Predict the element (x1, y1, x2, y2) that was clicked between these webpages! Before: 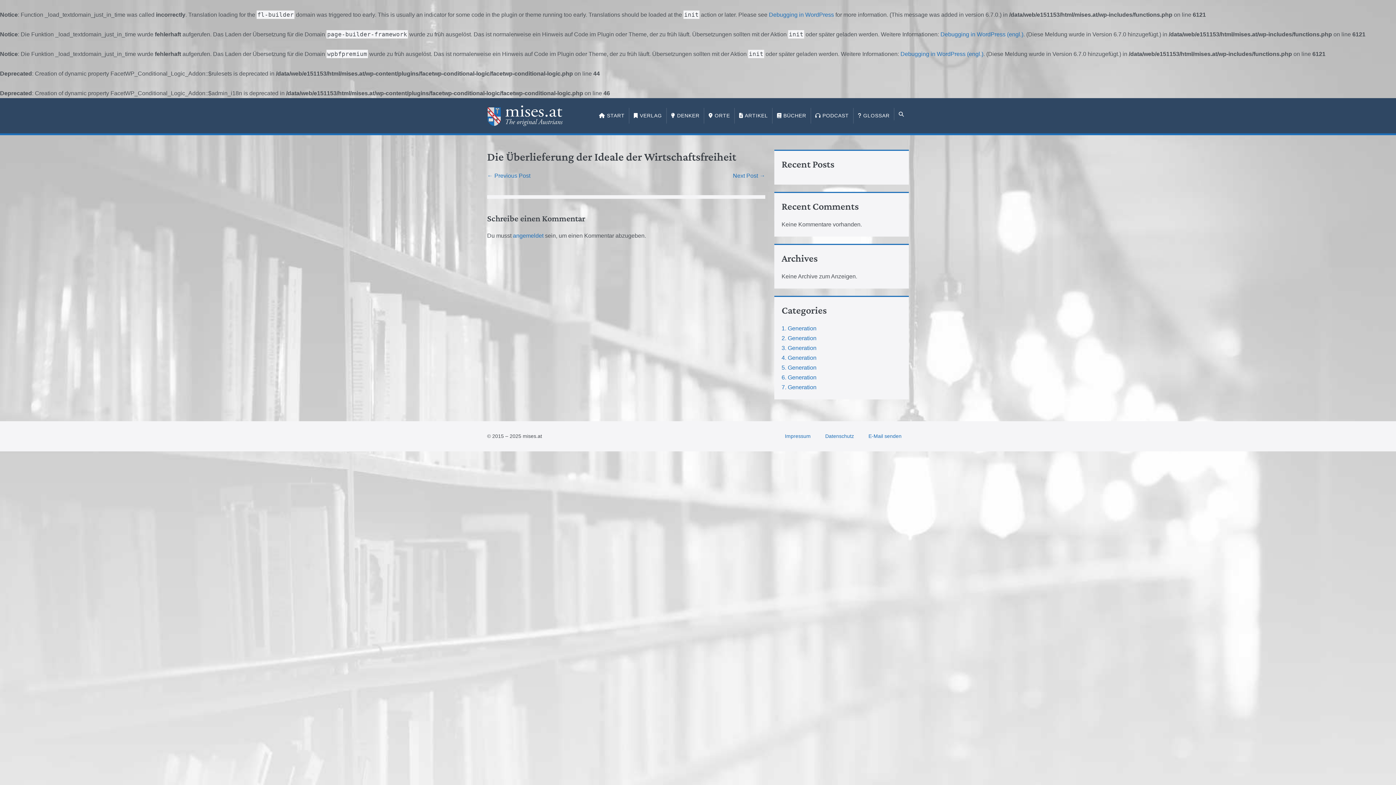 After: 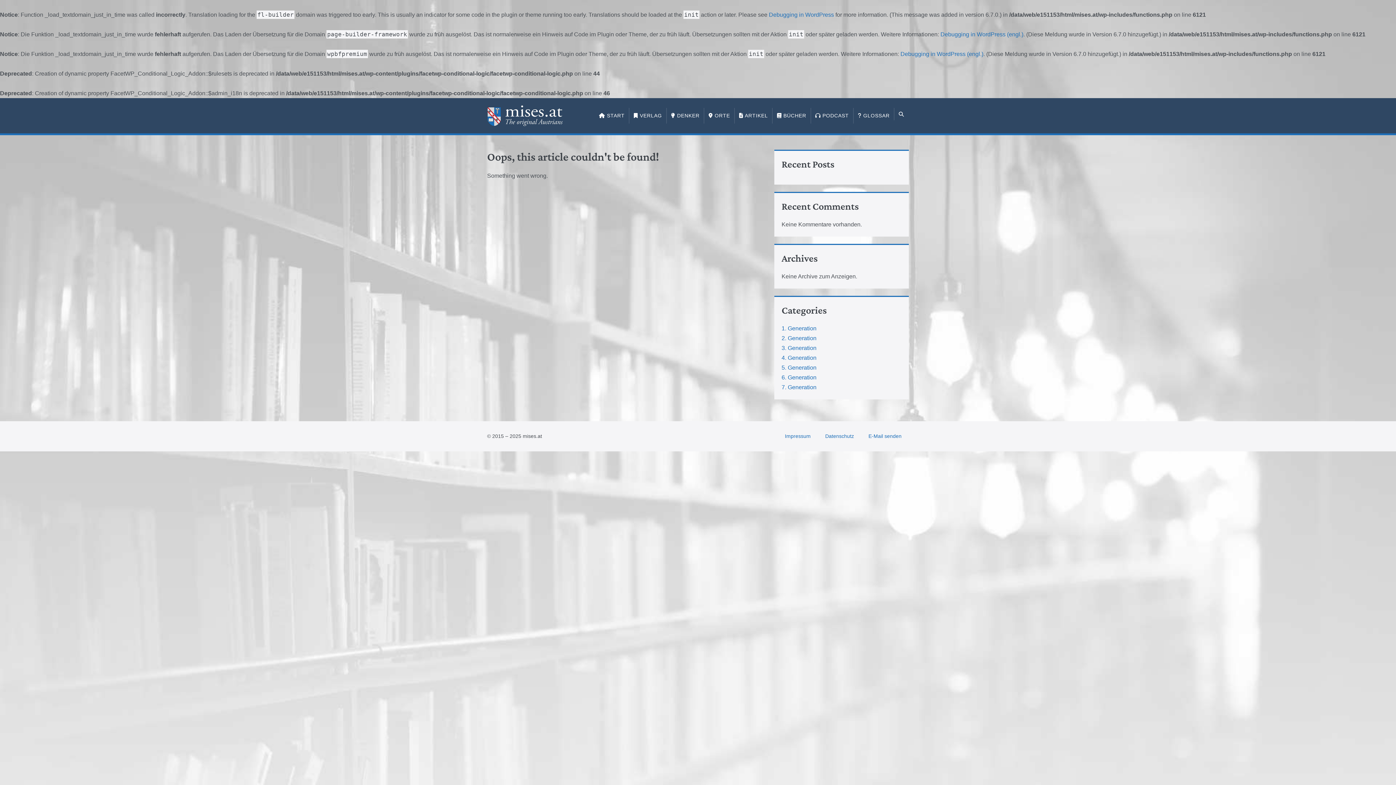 Action: label: 6. Generation bbox: (781, 374, 816, 380)